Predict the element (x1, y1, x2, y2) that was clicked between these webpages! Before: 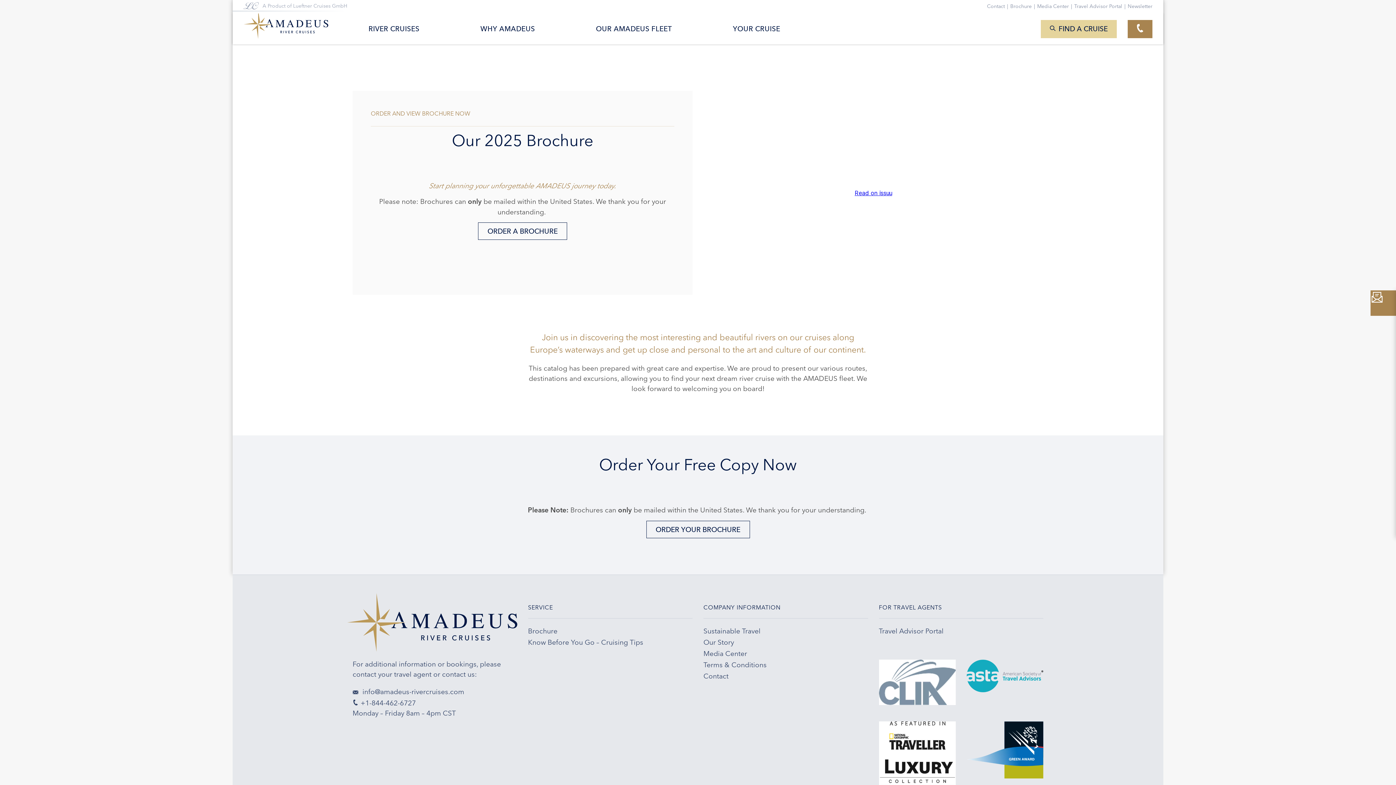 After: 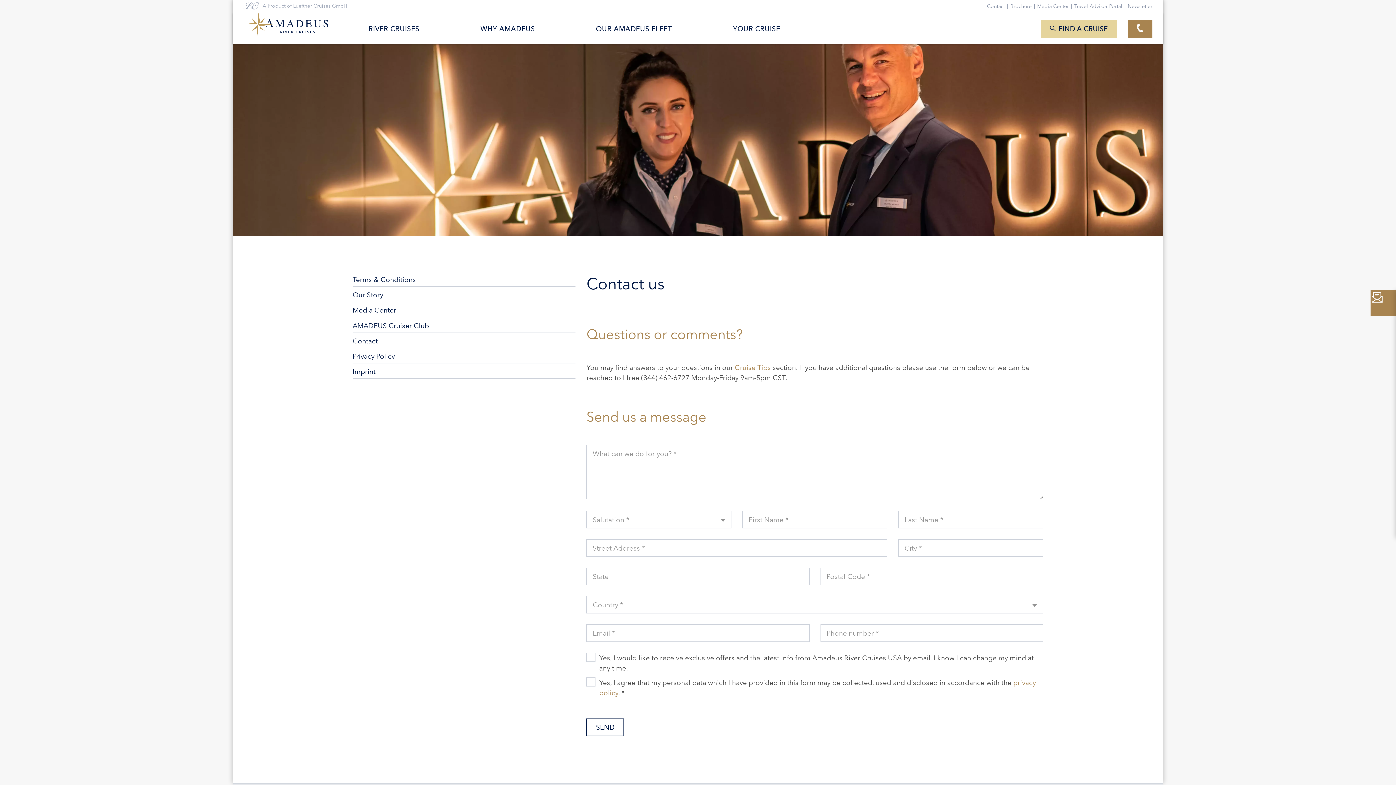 Action: label: Contact bbox: (703, 671, 868, 681)